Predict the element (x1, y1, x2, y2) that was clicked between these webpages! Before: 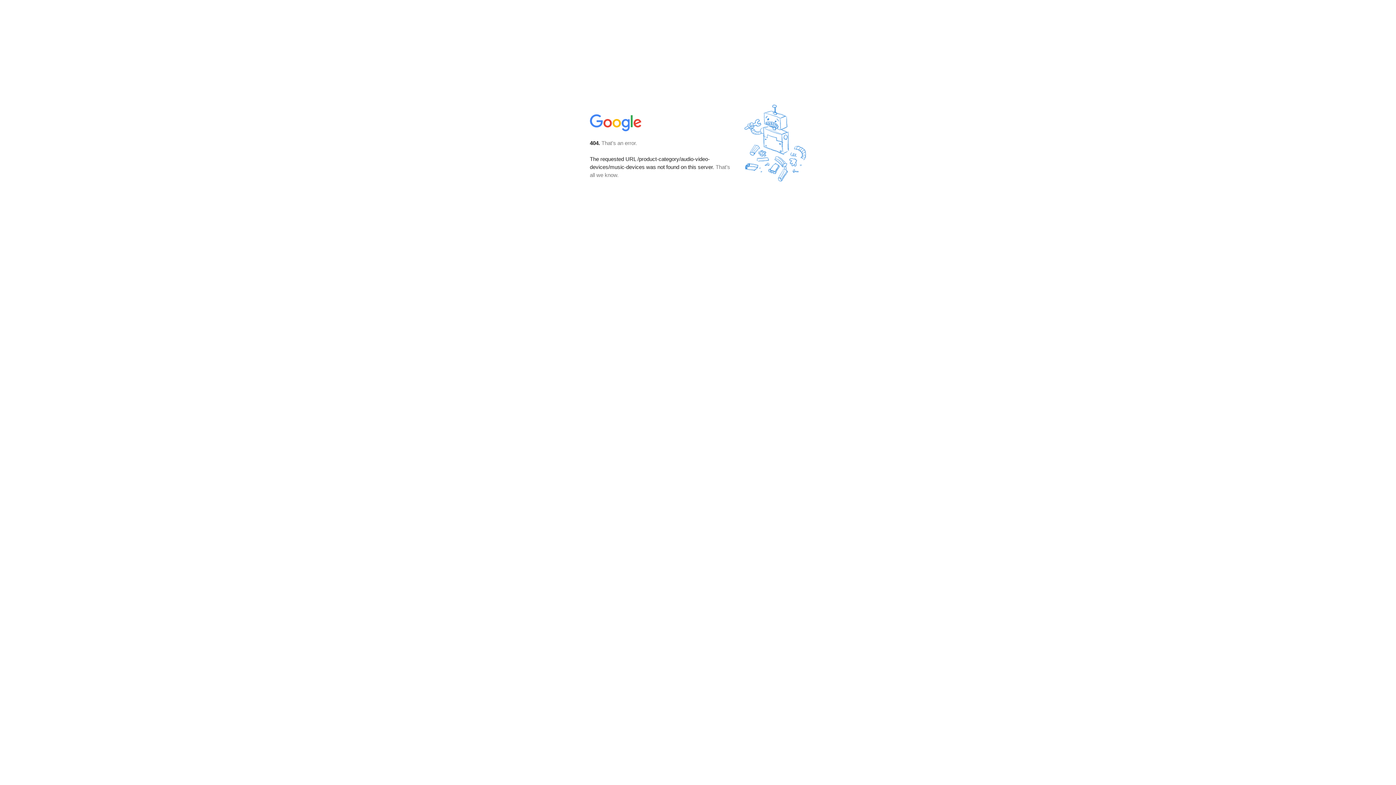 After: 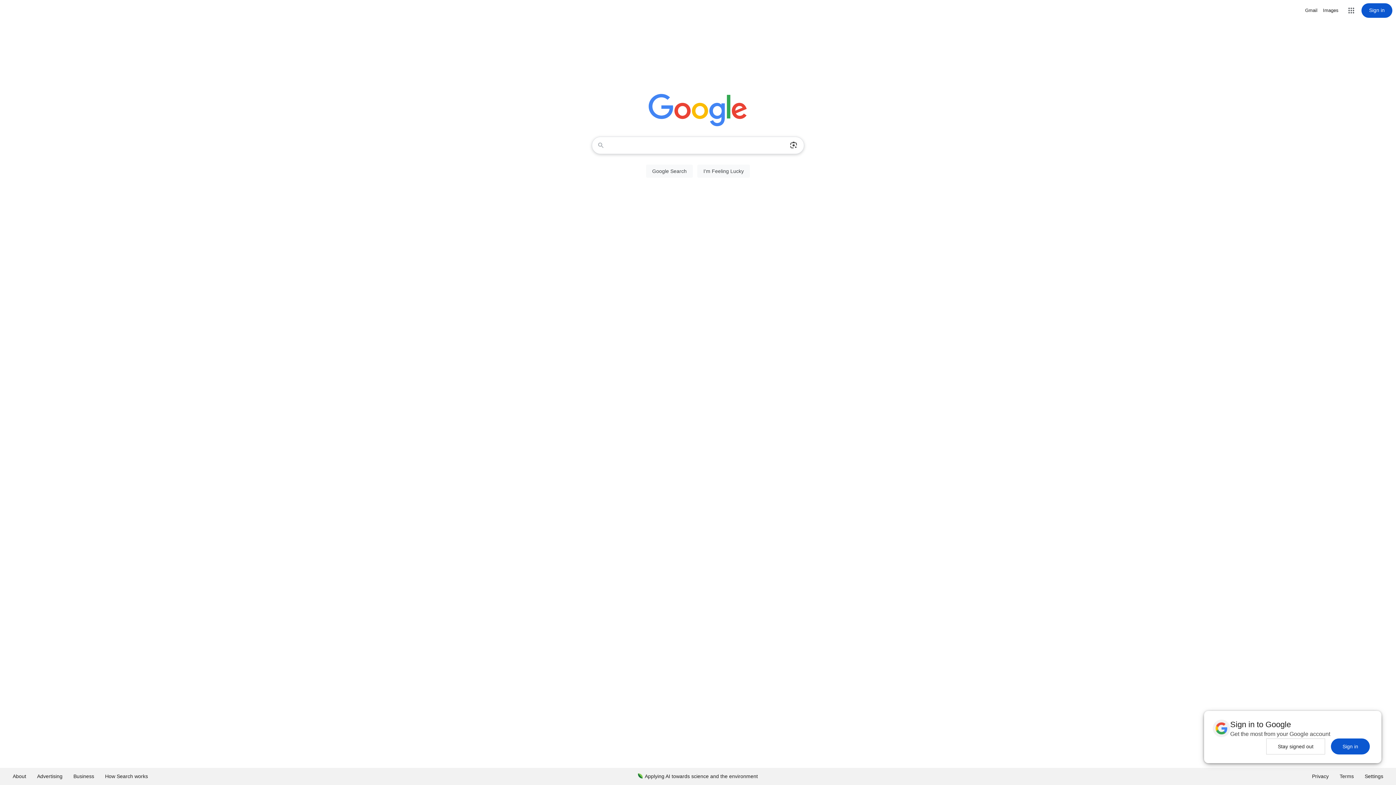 Action: bbox: (590, 127, 642, 134)